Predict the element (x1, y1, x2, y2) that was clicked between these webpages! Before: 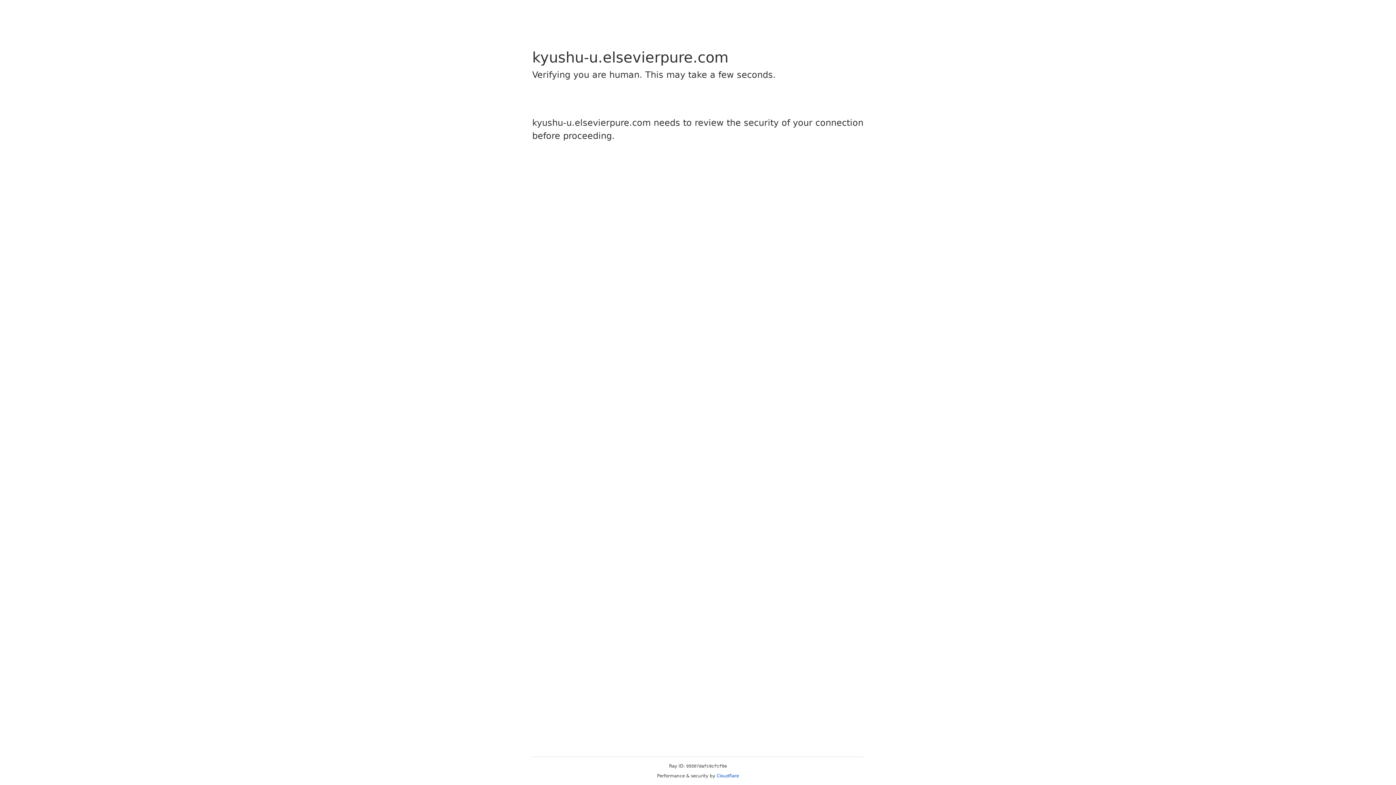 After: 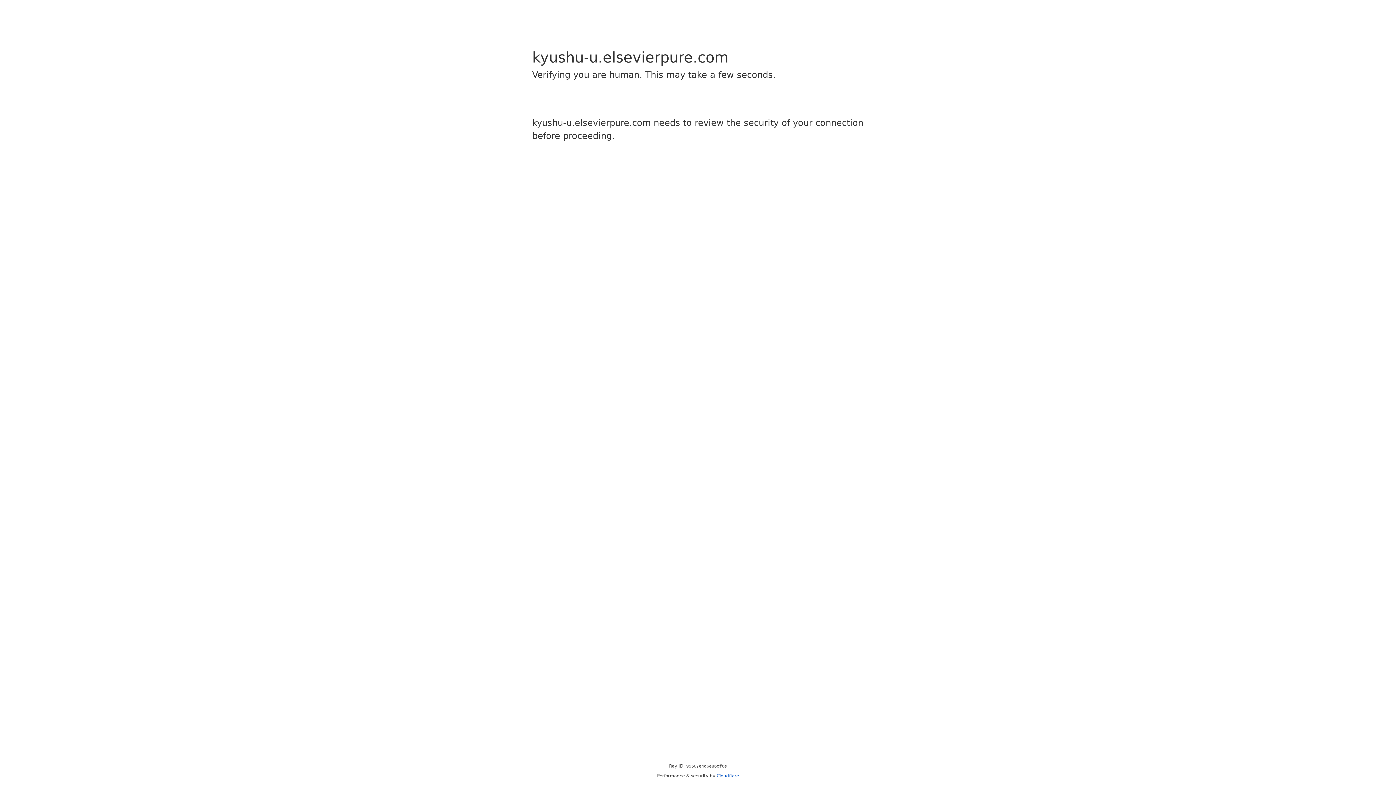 Action: label: Cloudflare bbox: (716, 773, 739, 778)